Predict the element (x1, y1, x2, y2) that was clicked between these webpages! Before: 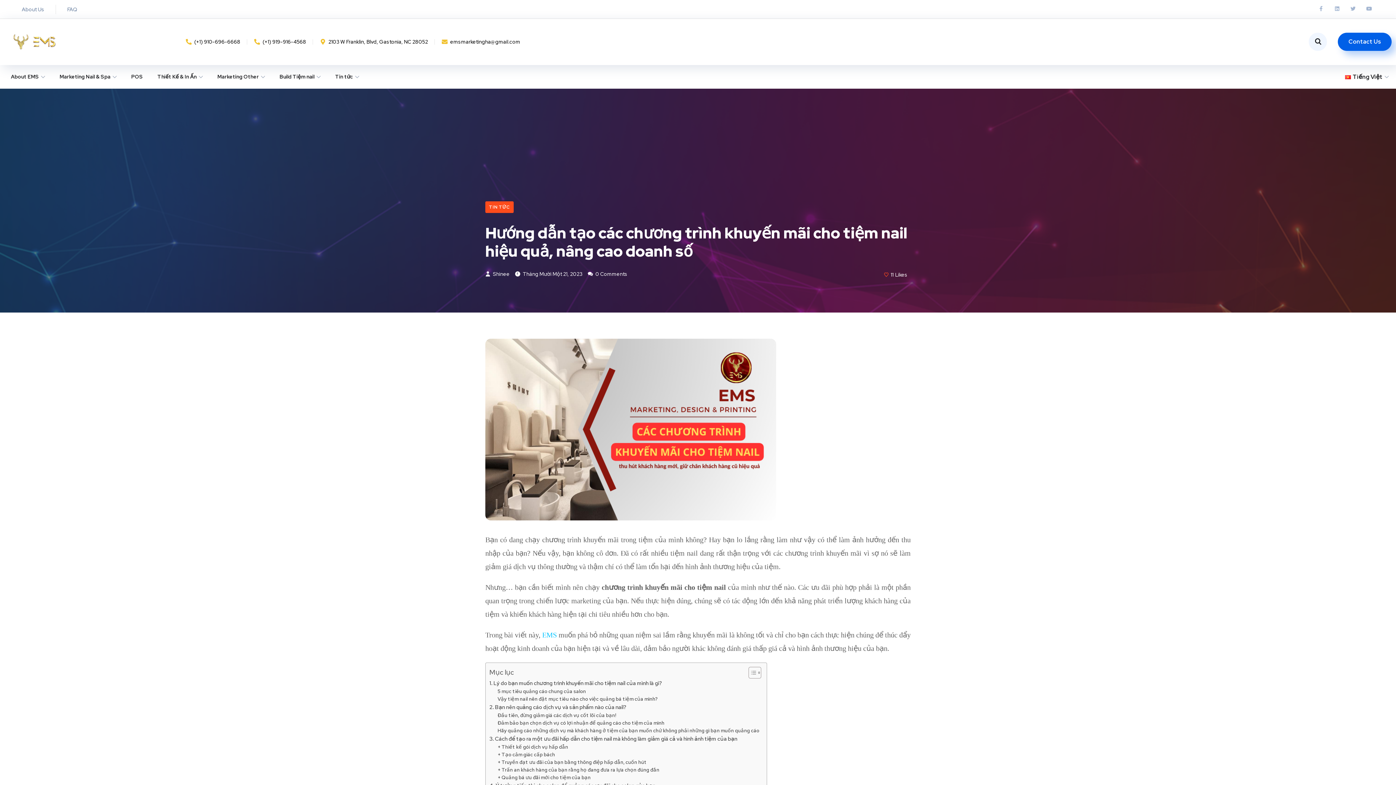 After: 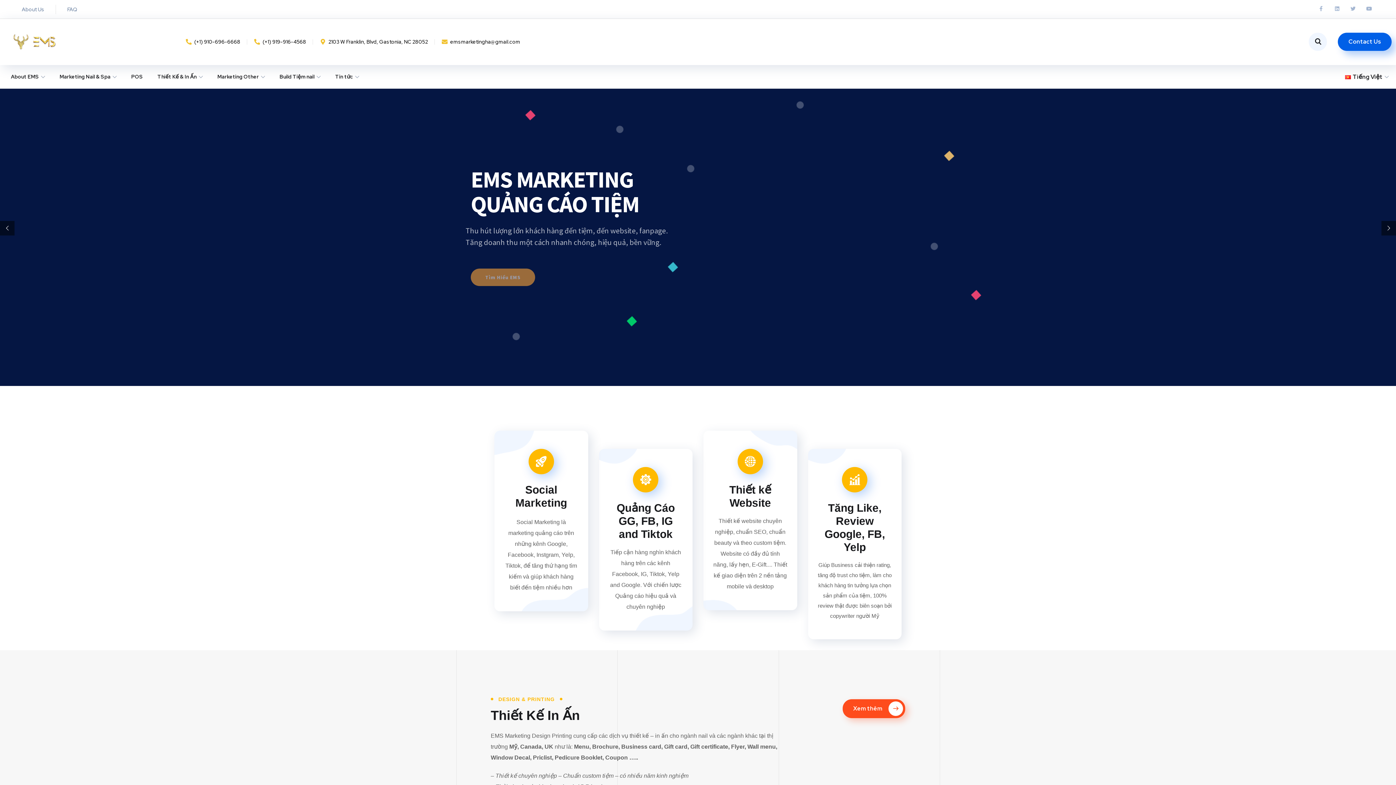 Action: bbox: (3, 33, 177, 50)